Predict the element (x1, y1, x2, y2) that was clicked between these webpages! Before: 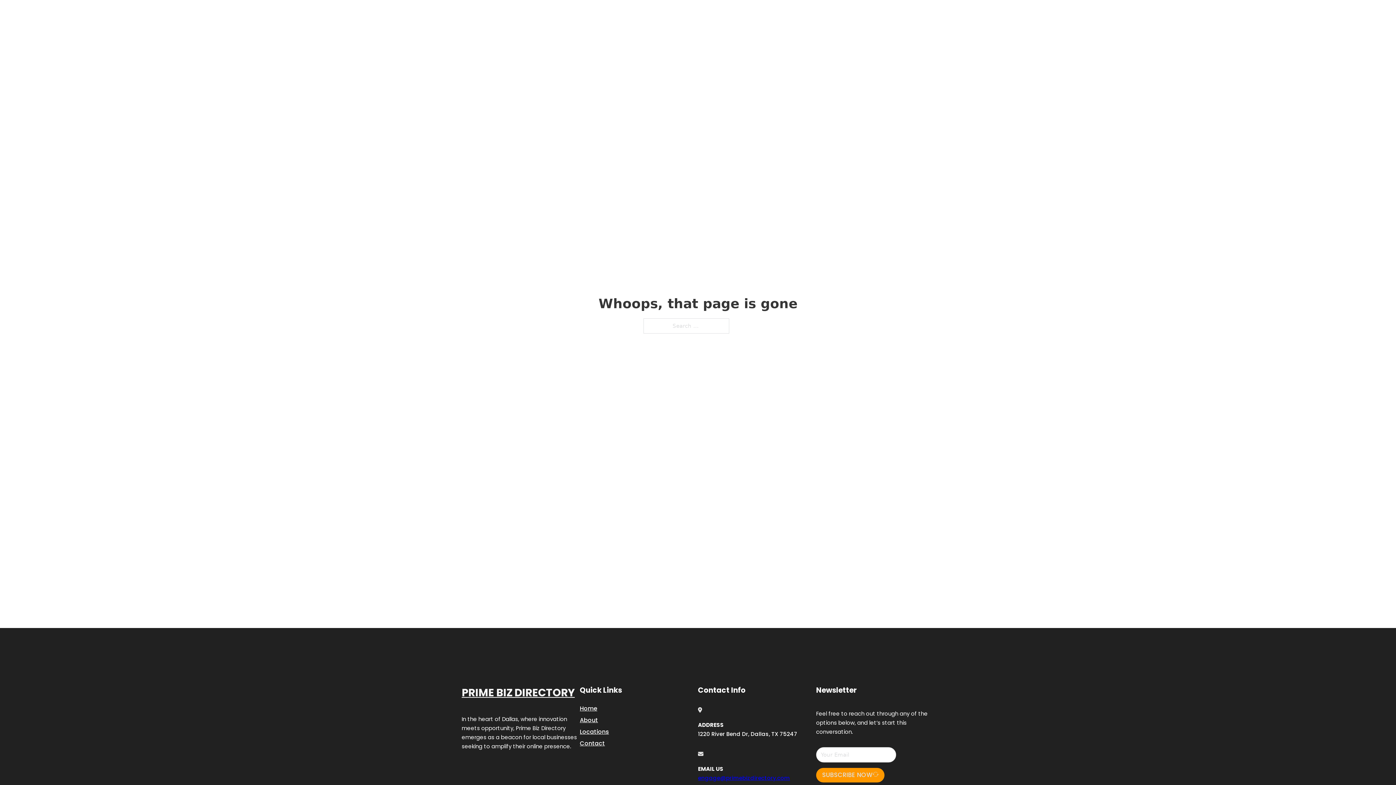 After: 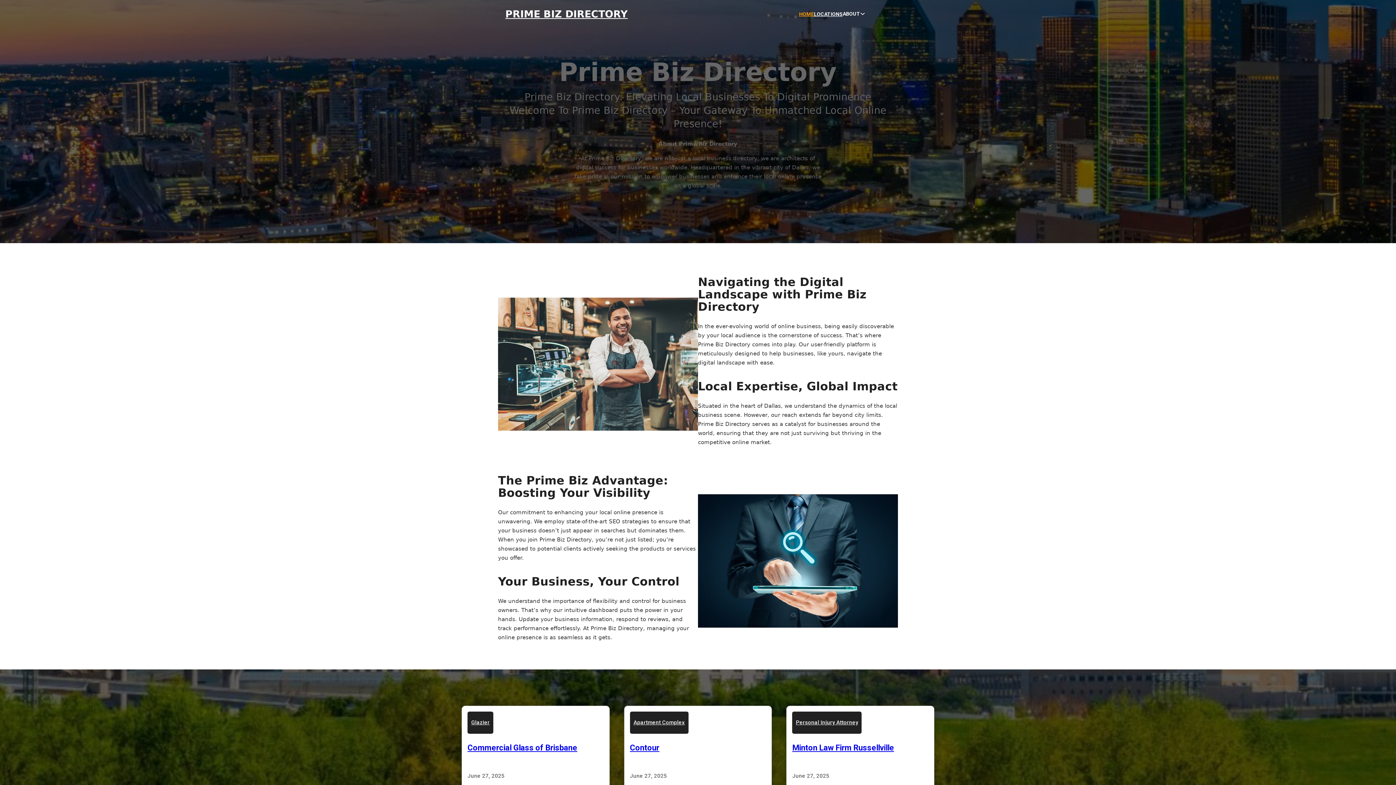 Action: bbox: (580, 703, 597, 713) label: Home